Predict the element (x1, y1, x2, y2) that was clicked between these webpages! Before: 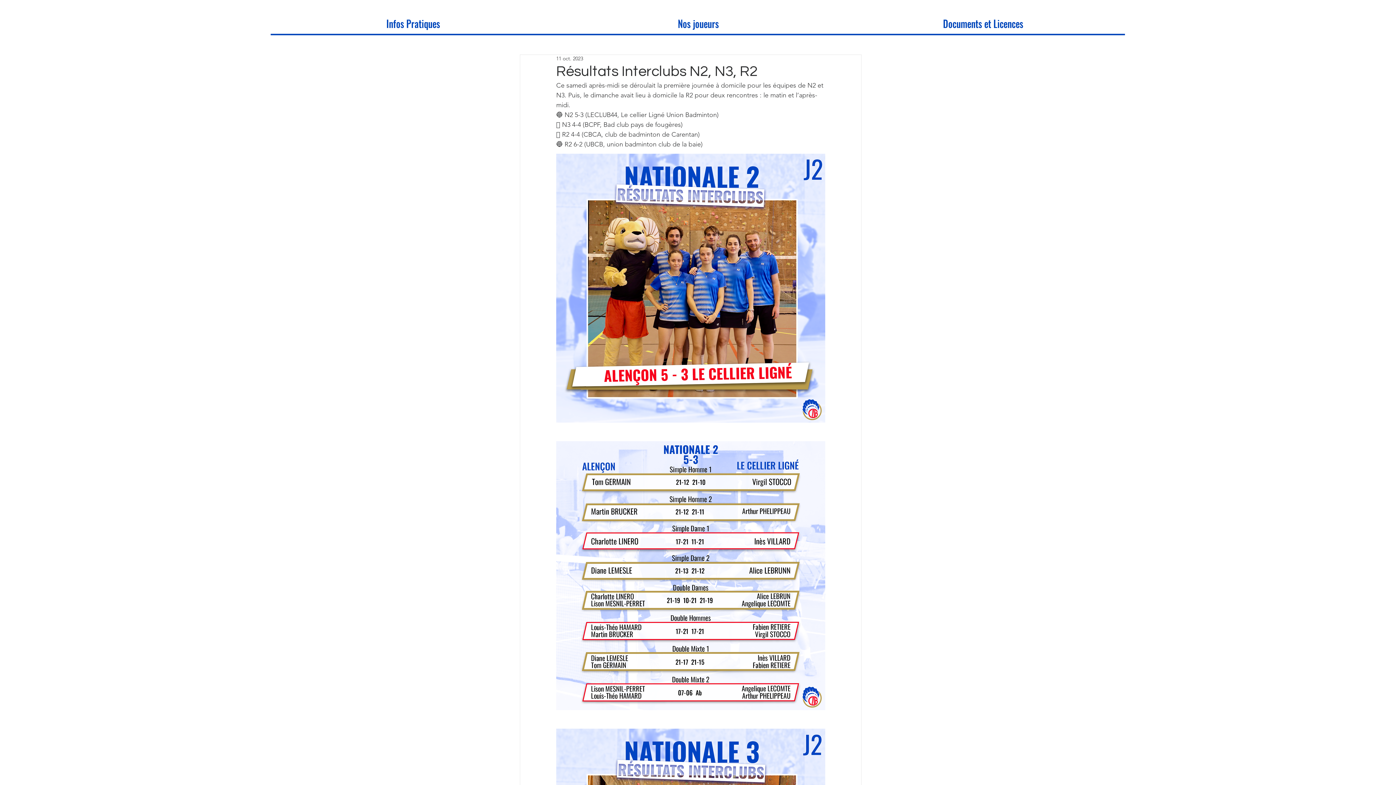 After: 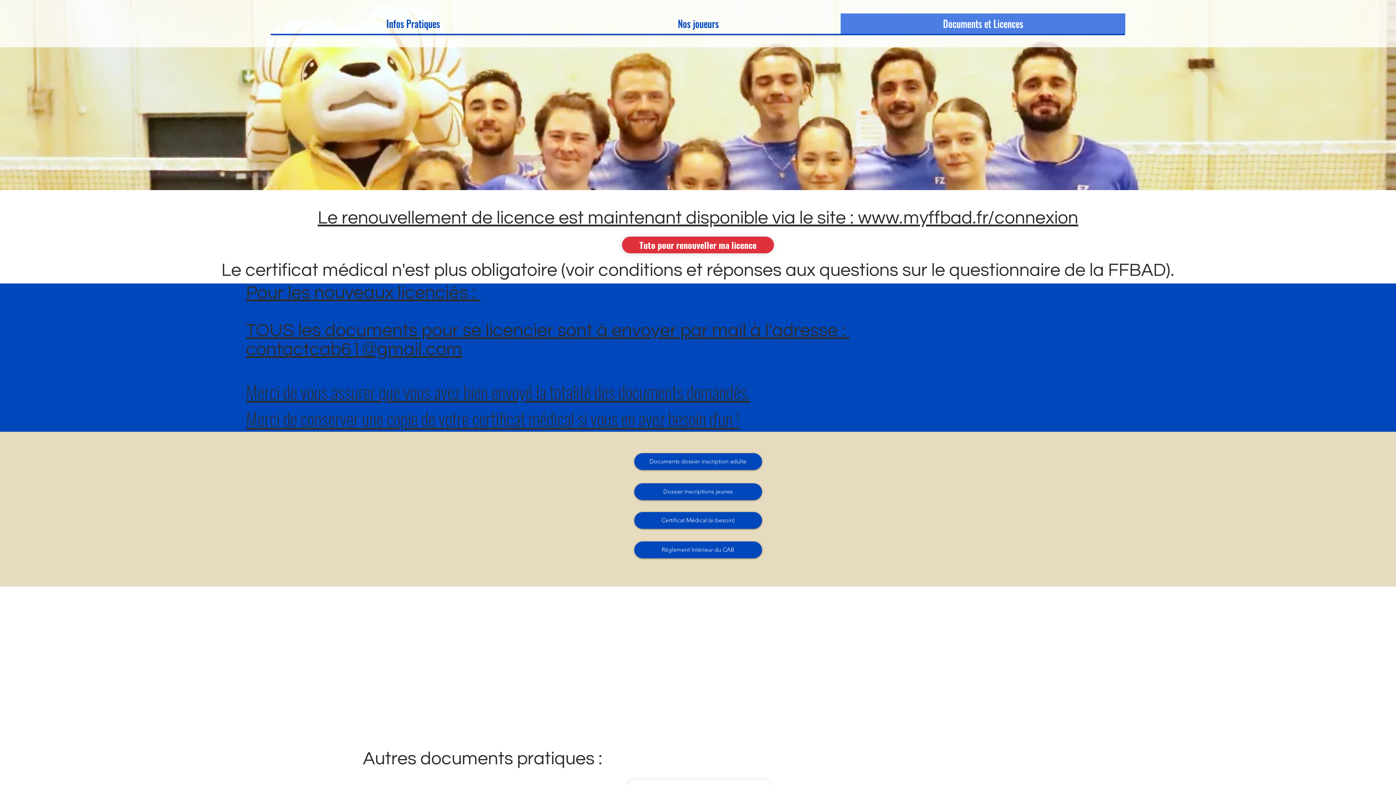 Action: bbox: (841, 13, 1125, 33) label: Documents et Licences